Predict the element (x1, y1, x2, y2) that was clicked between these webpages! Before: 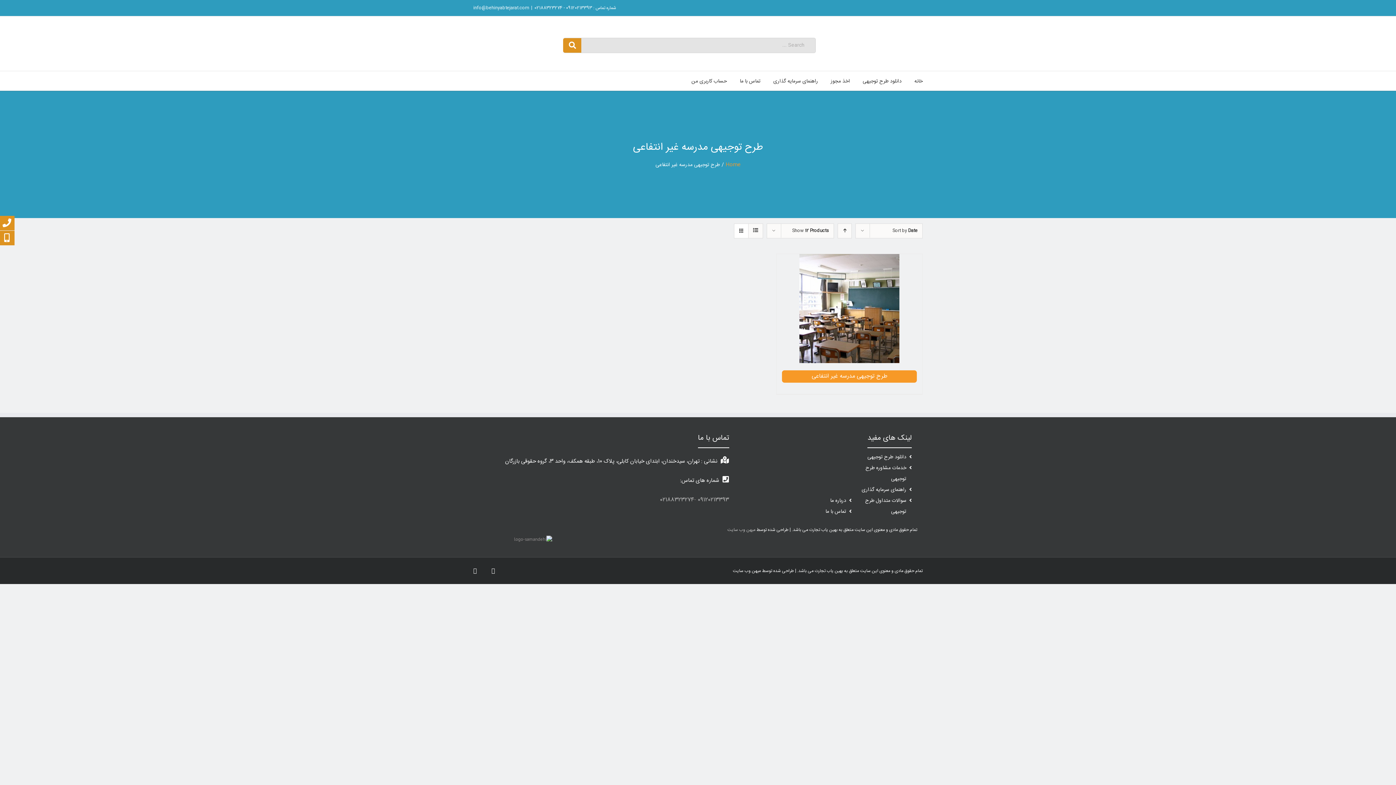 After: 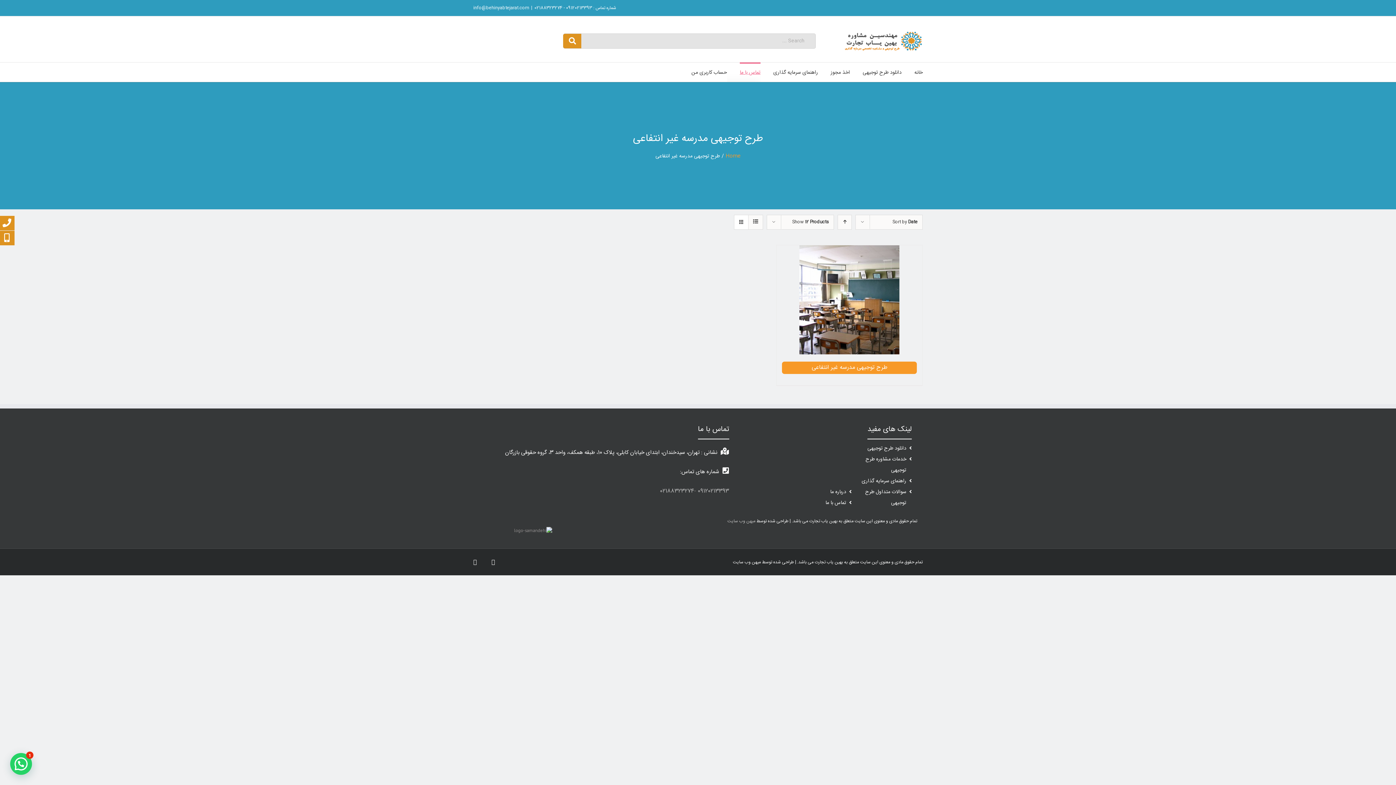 Action: label: تماس با ما bbox: (740, 71, 760, 90)